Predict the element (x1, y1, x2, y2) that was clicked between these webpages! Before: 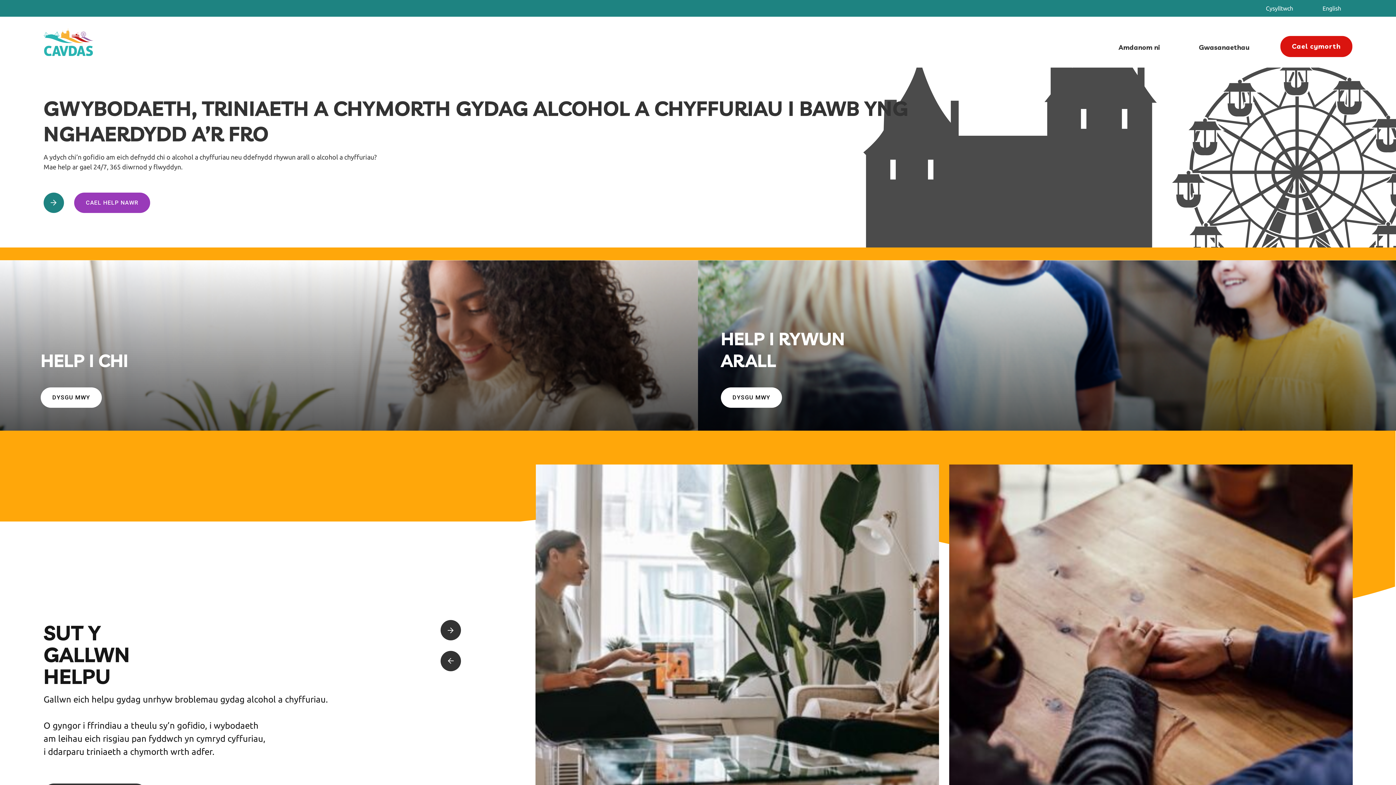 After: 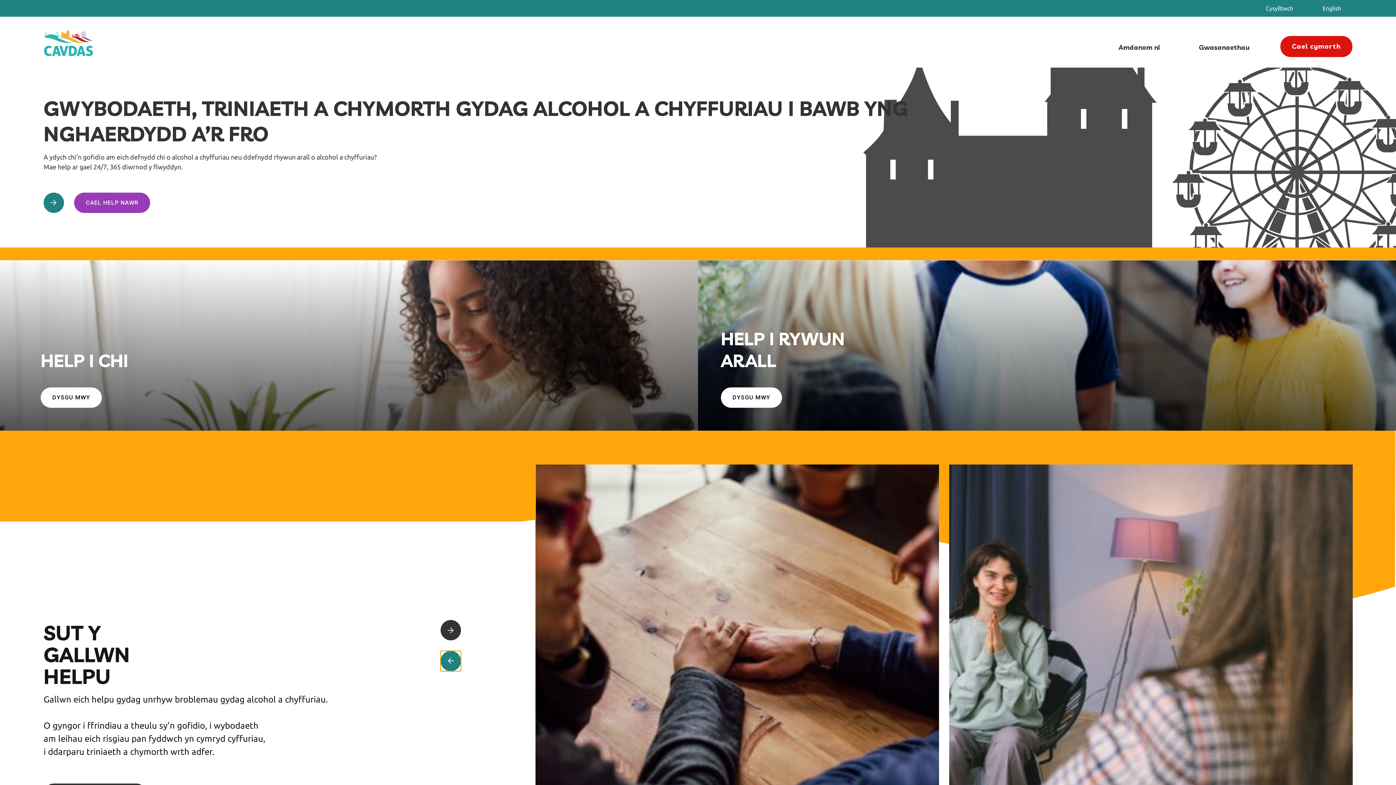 Action: label: Next Slide bbox: (440, 651, 460, 671)